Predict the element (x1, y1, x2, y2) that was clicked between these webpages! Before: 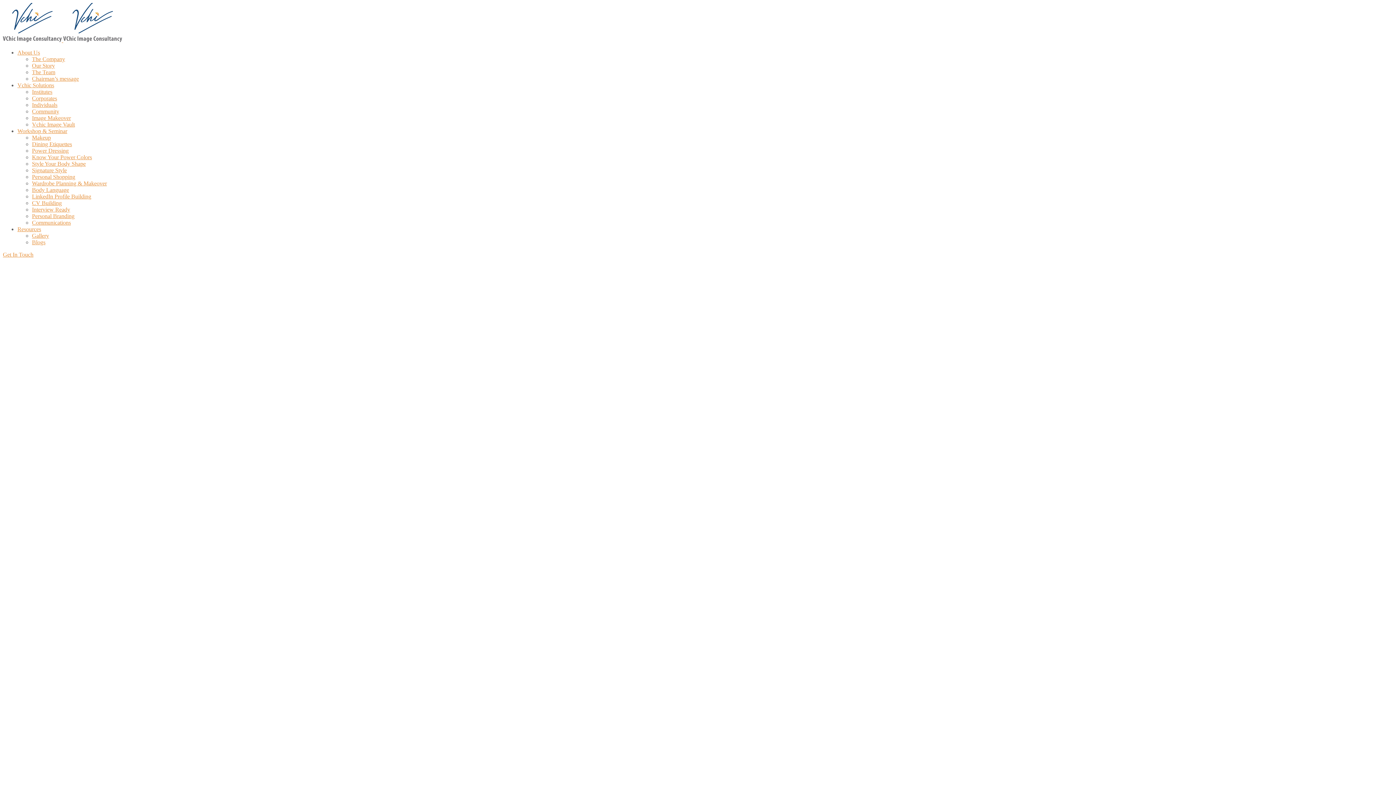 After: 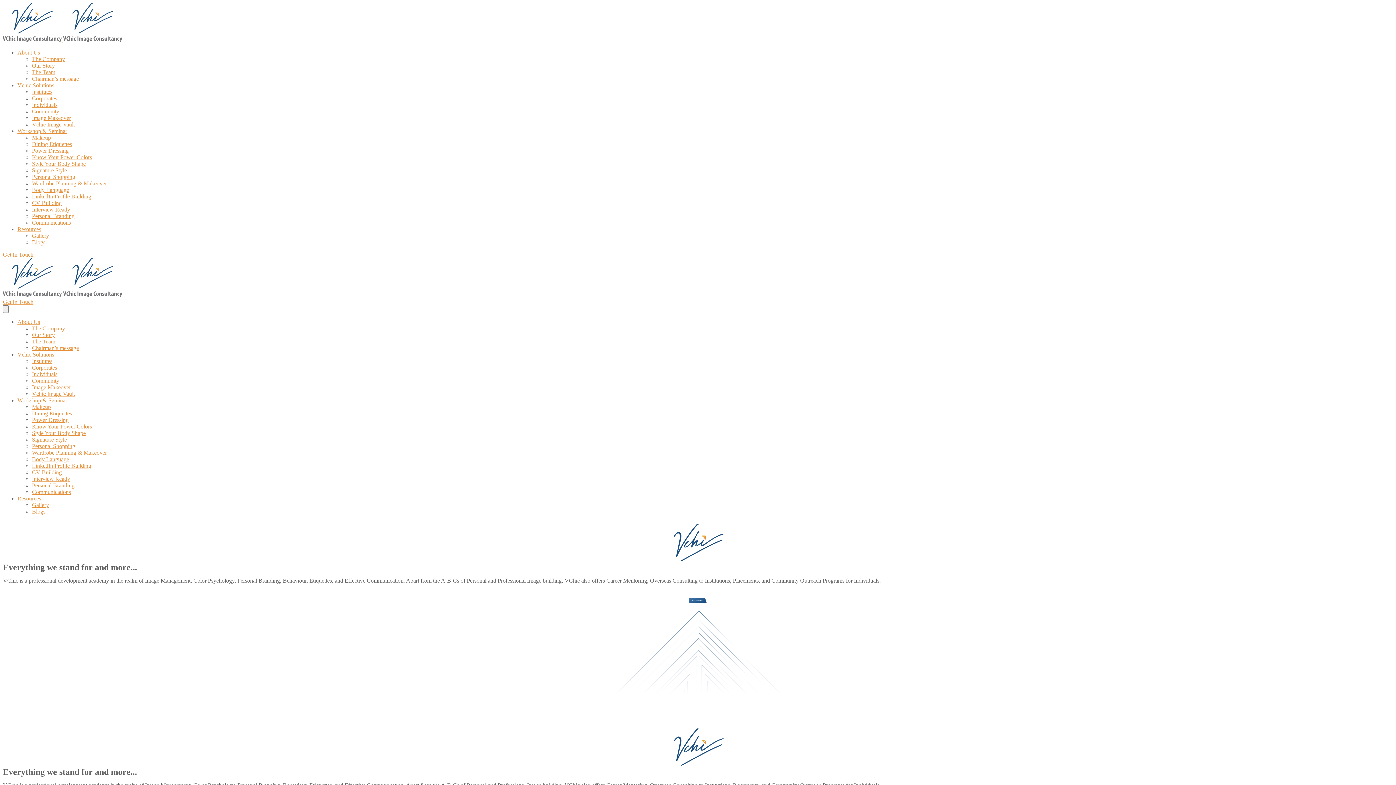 Action: label: About Us bbox: (17, 49, 40, 55)